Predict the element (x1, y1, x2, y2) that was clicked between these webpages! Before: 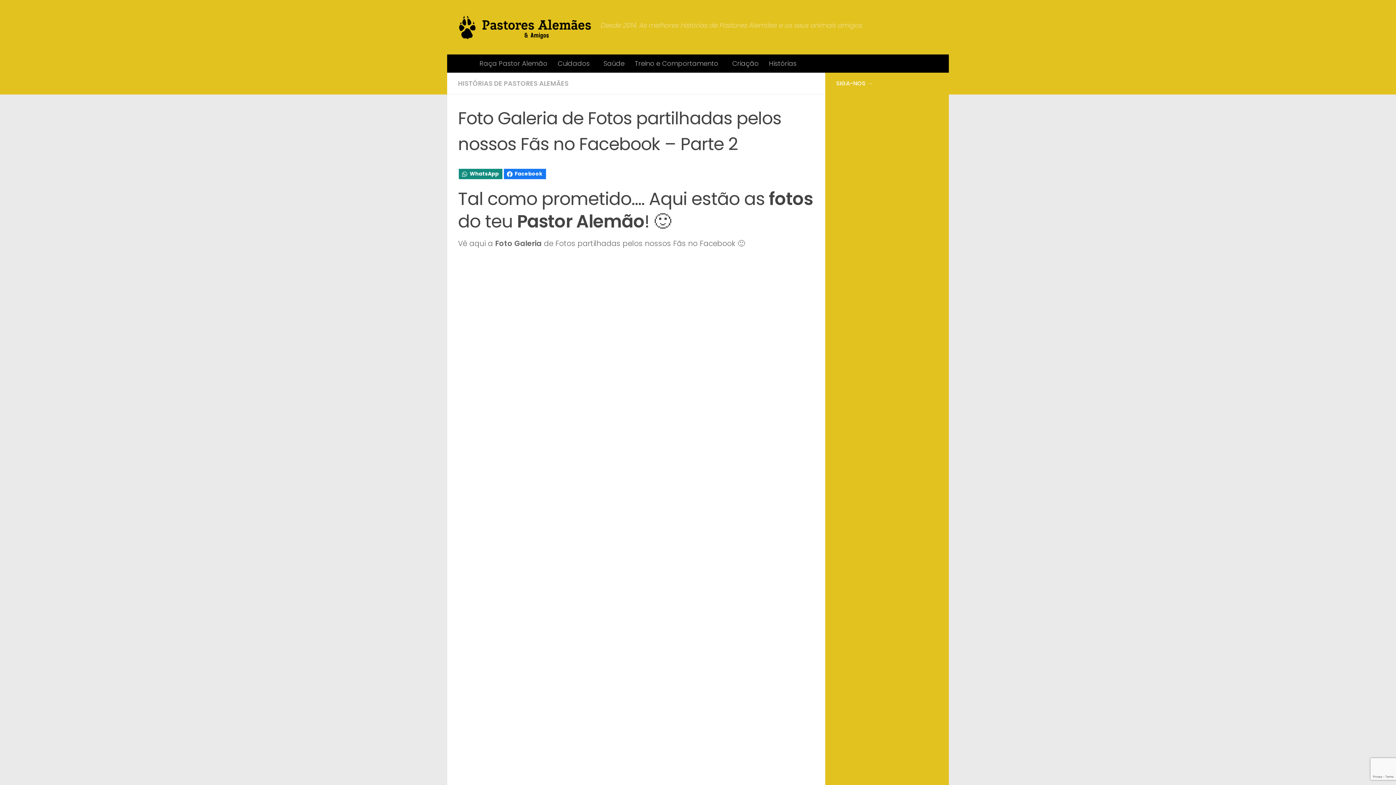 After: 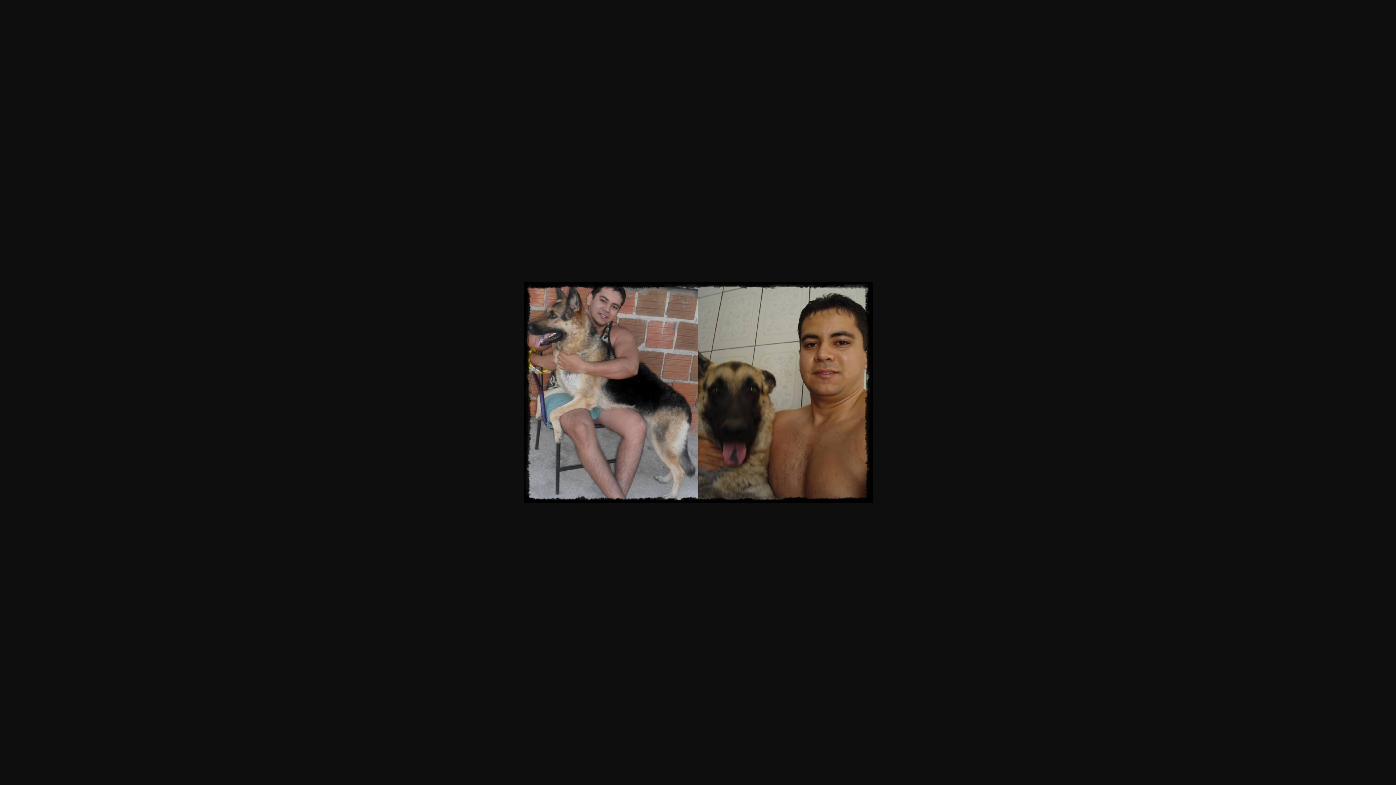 Action: bbox: (693, 256, 810, 375)